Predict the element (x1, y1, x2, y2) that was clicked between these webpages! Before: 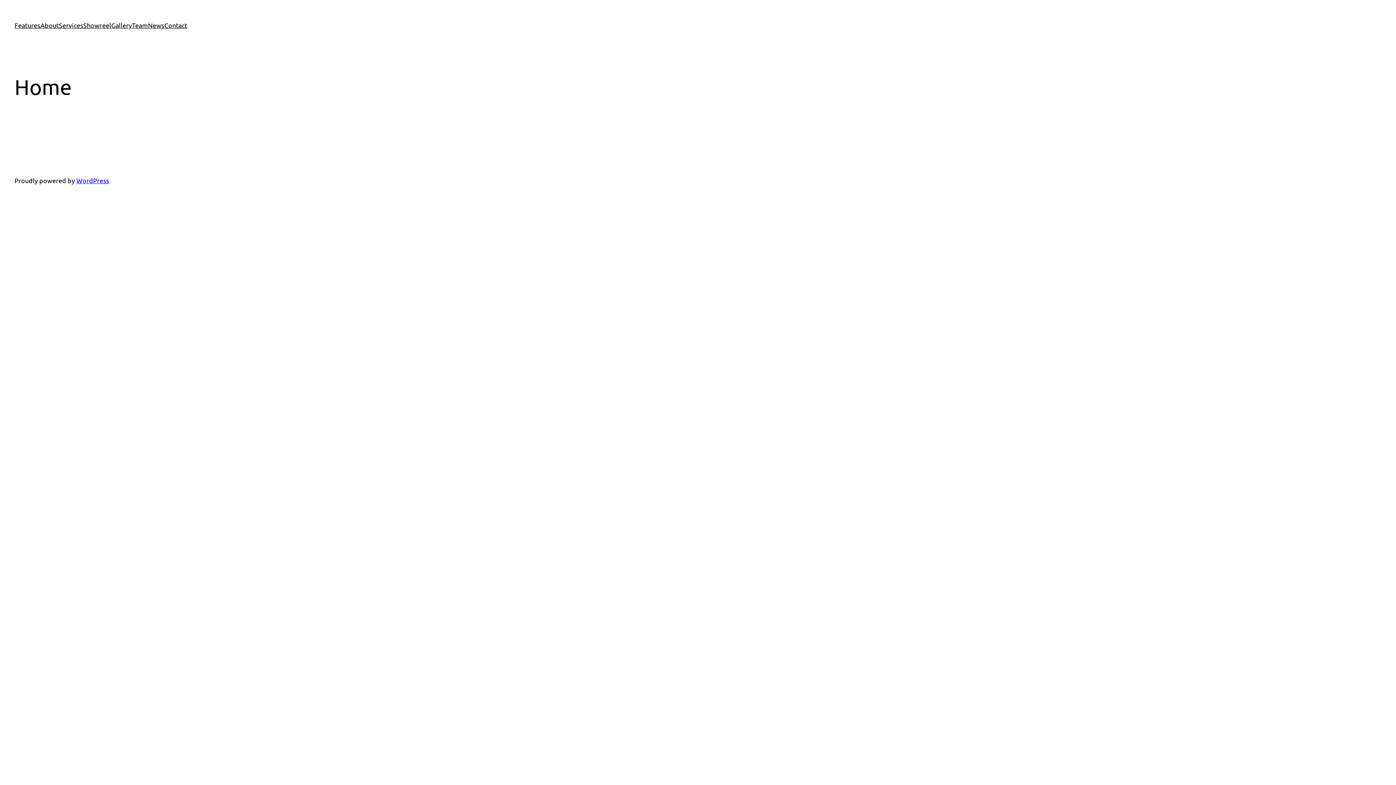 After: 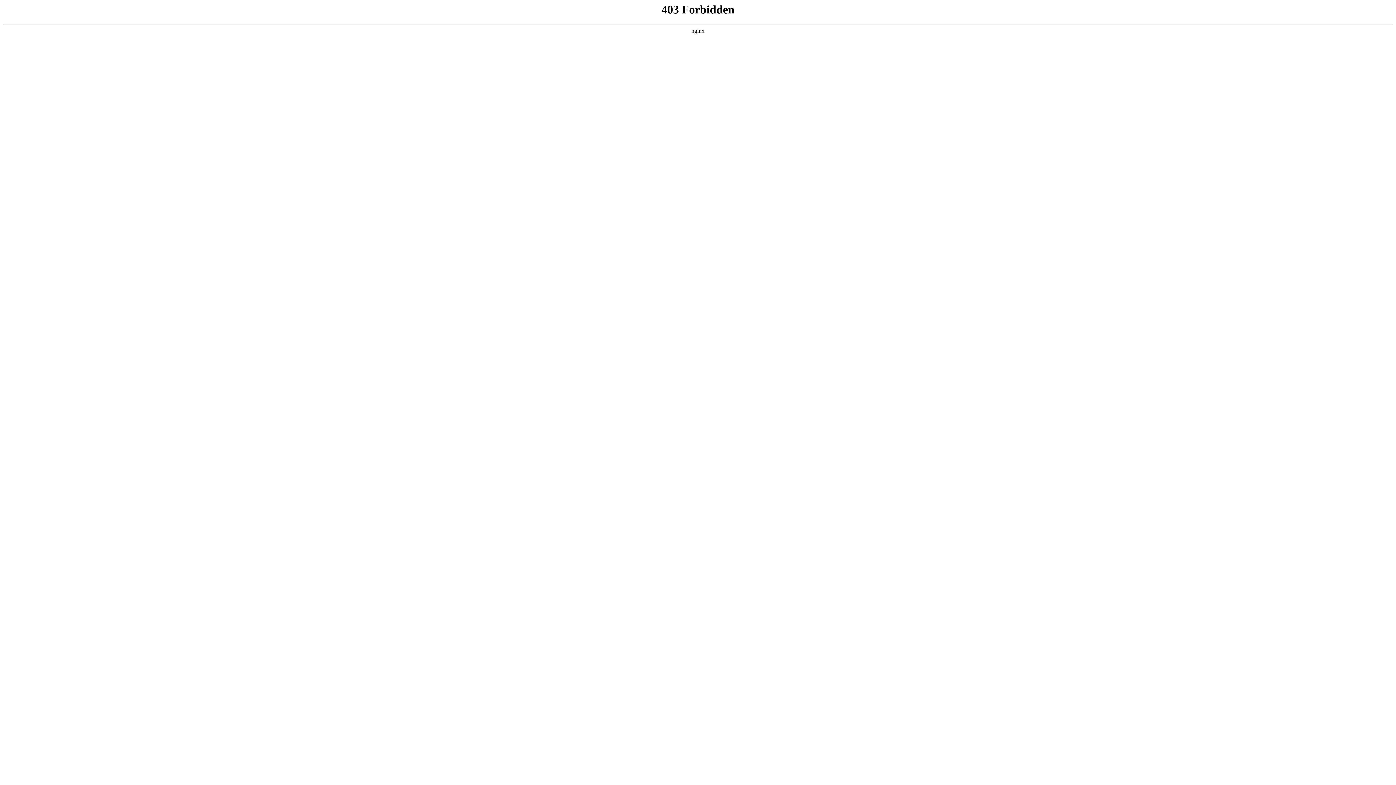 Action: label: Features bbox: (14, 20, 40, 30)